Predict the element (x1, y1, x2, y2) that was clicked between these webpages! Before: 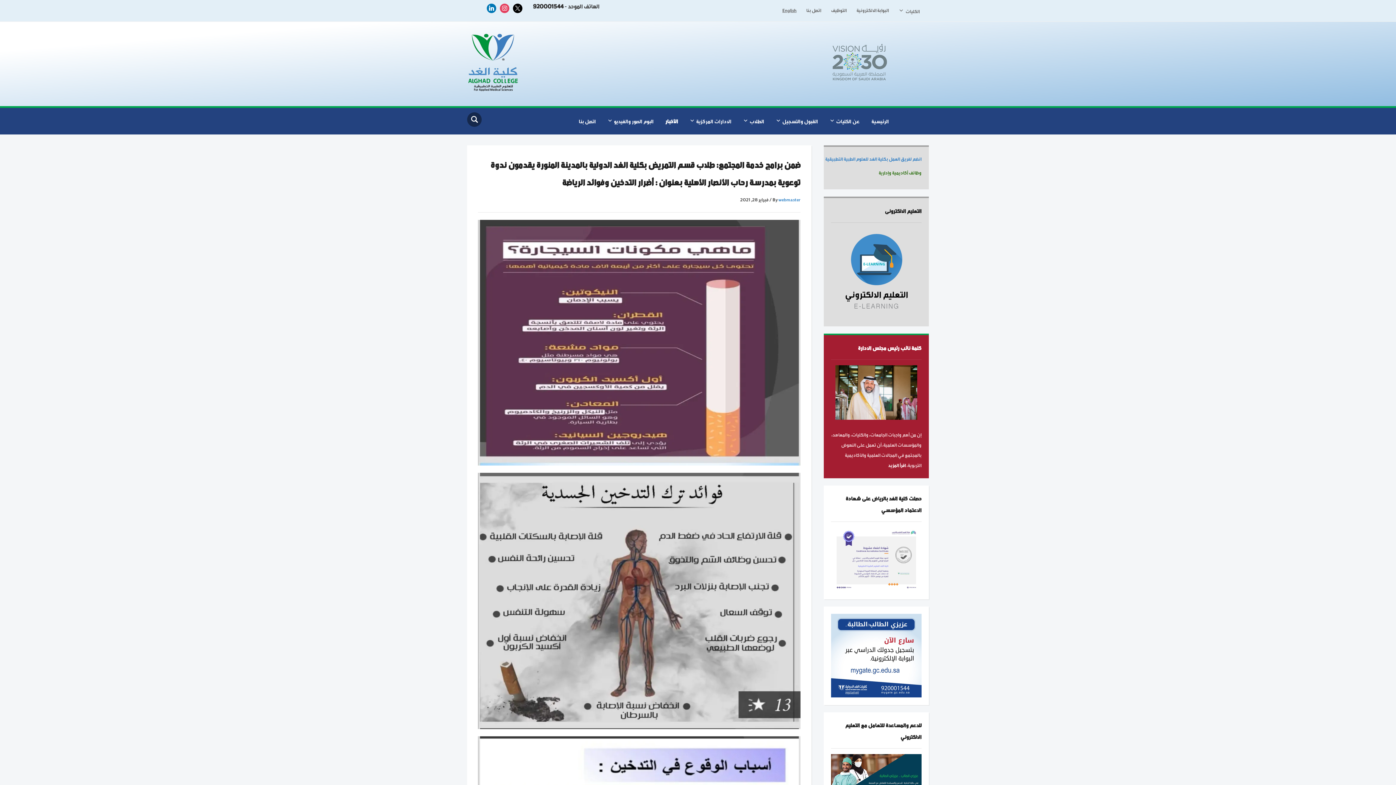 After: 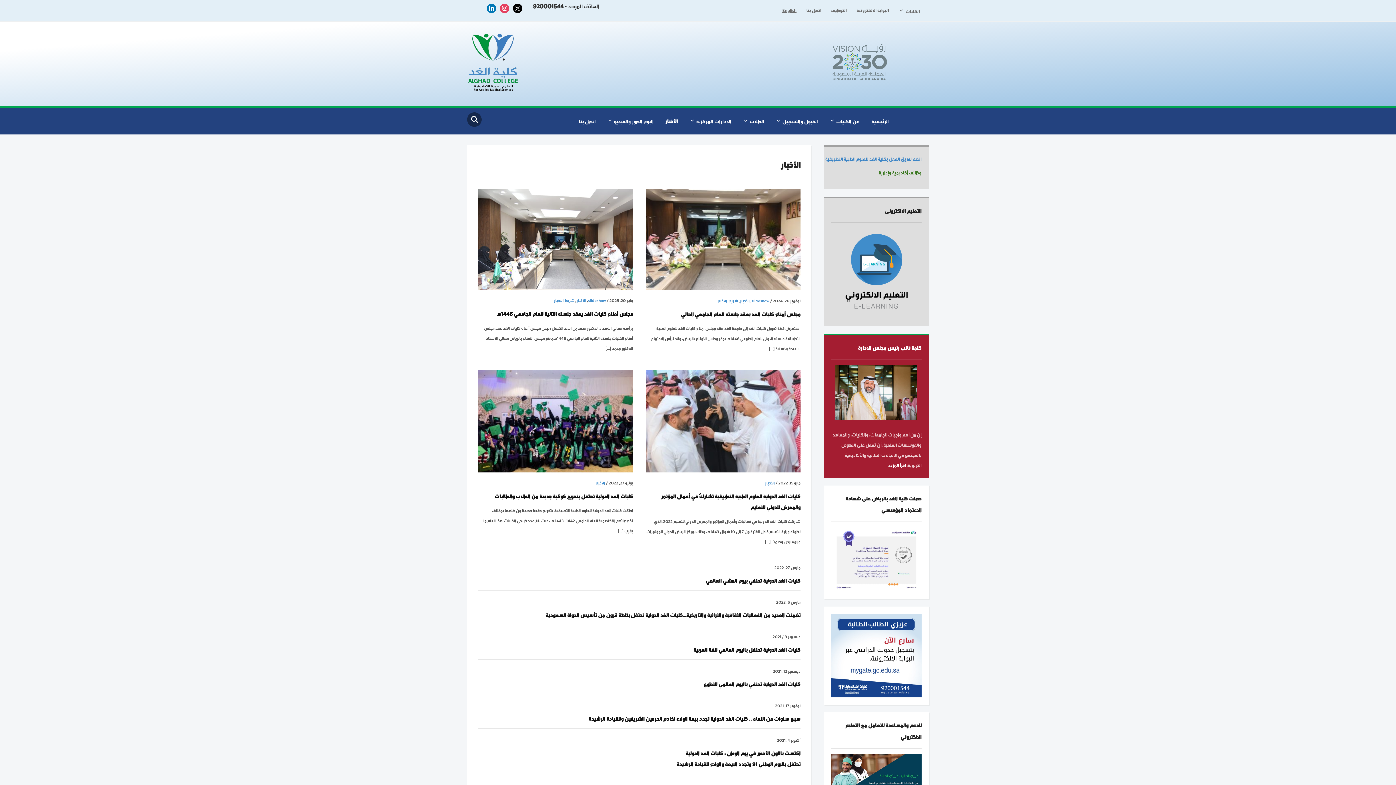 Action: bbox: (665, 111, 689, 130) label: الأخبار